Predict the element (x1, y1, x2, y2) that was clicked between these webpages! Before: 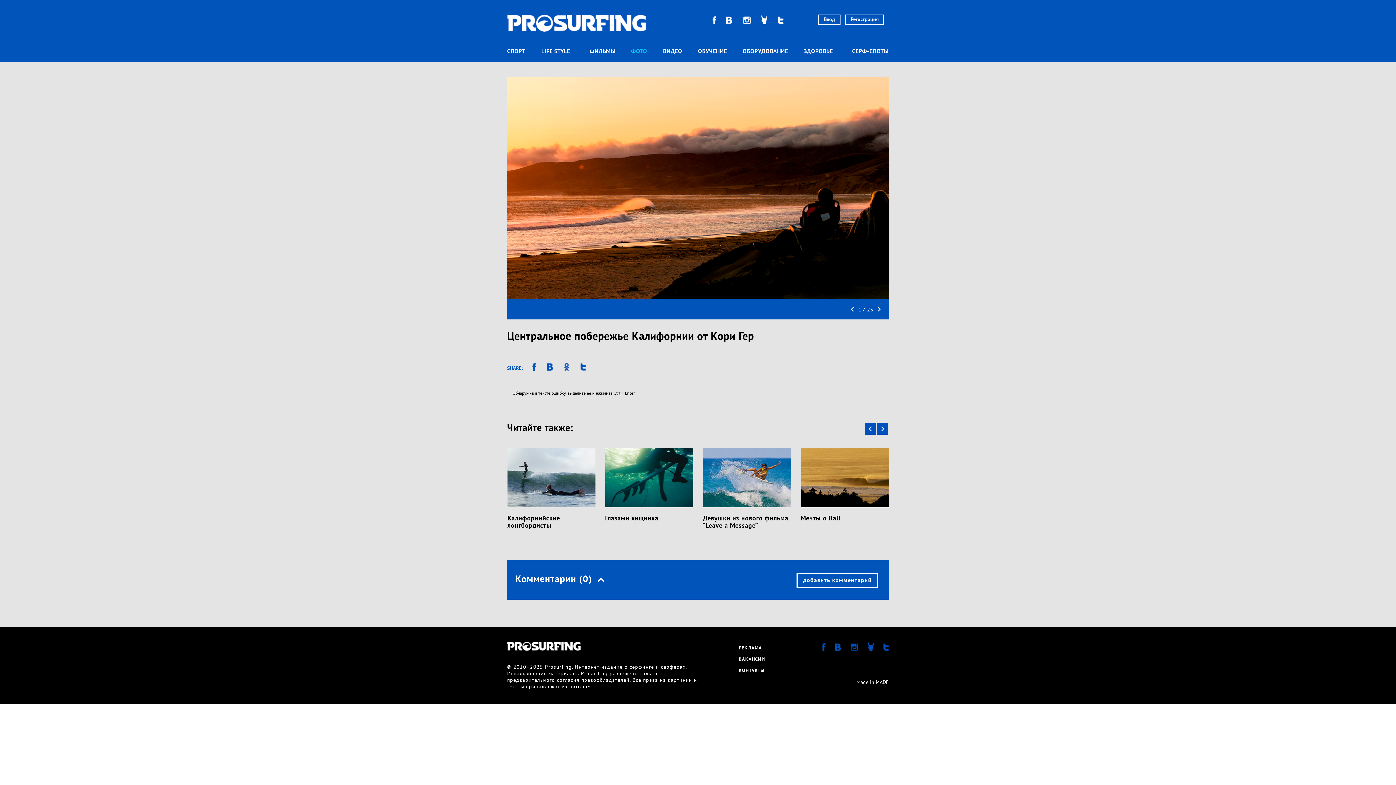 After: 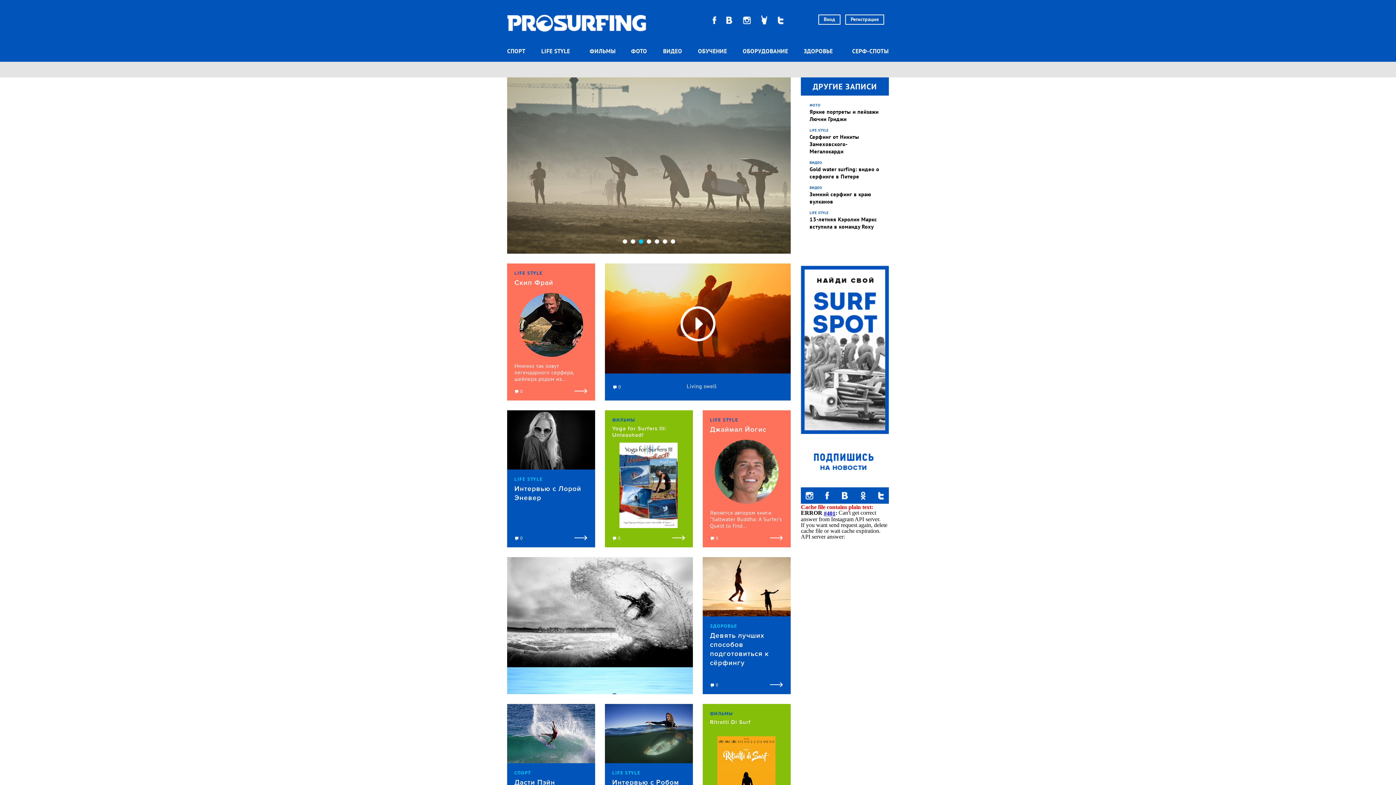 Action: bbox: (507, 642, 581, 651)